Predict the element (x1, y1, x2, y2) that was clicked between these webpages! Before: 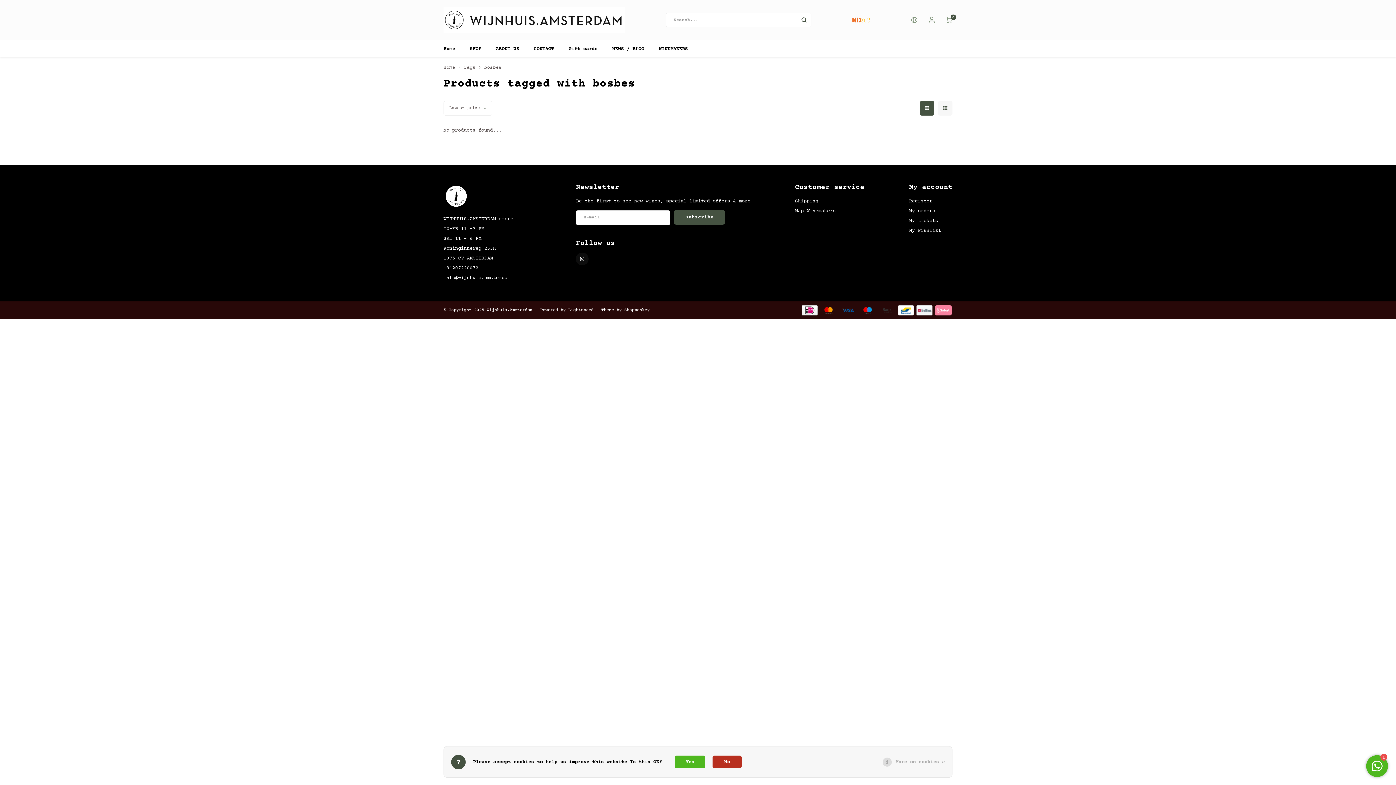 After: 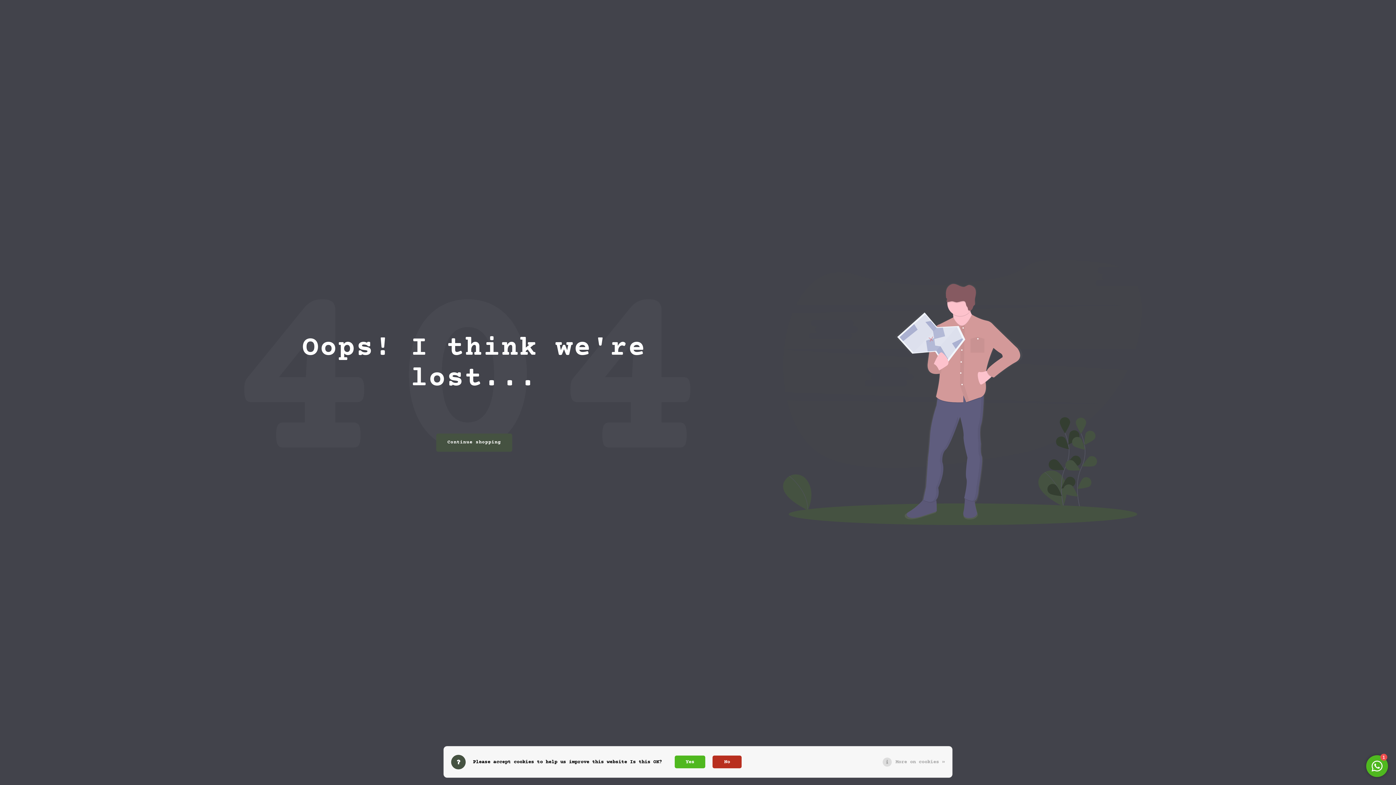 Action: bbox: (896, 307, 914, 313)